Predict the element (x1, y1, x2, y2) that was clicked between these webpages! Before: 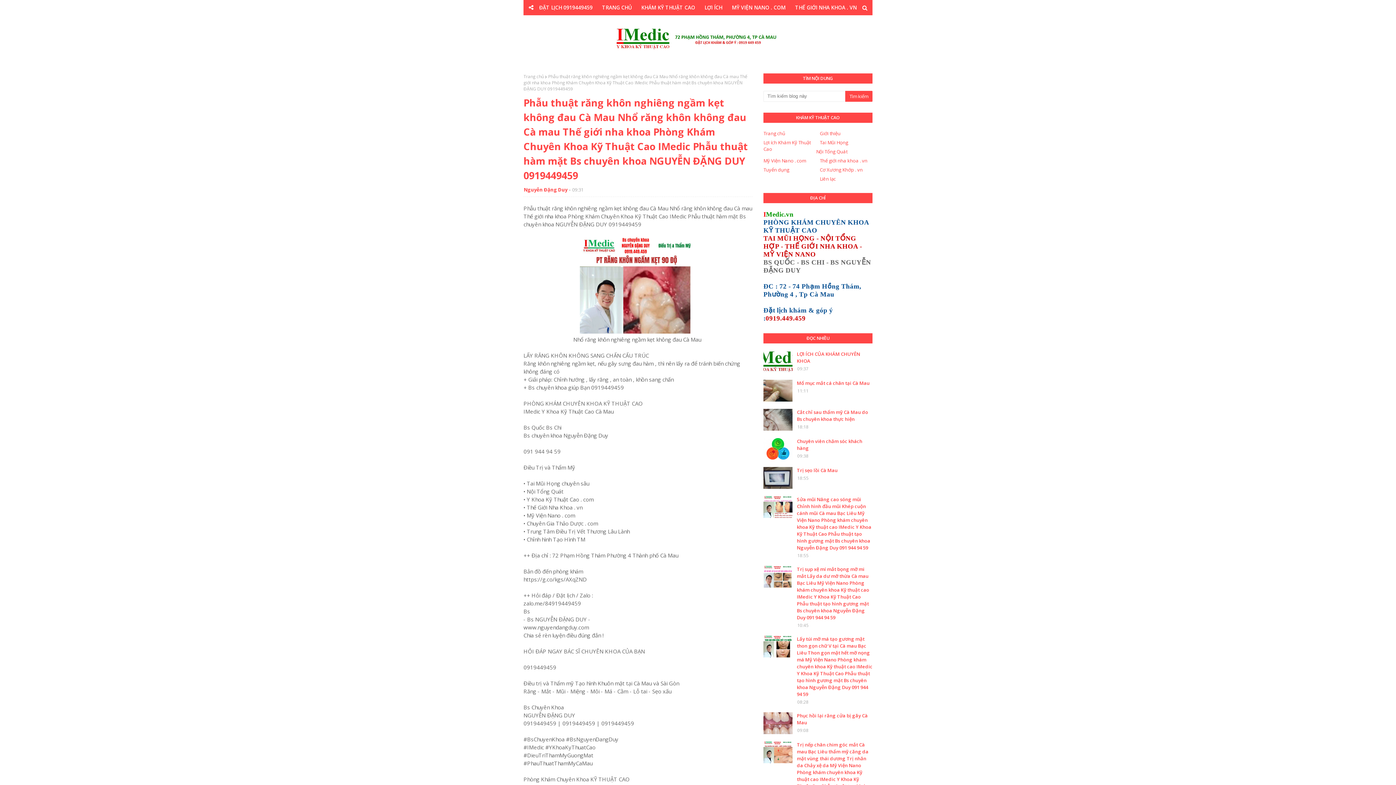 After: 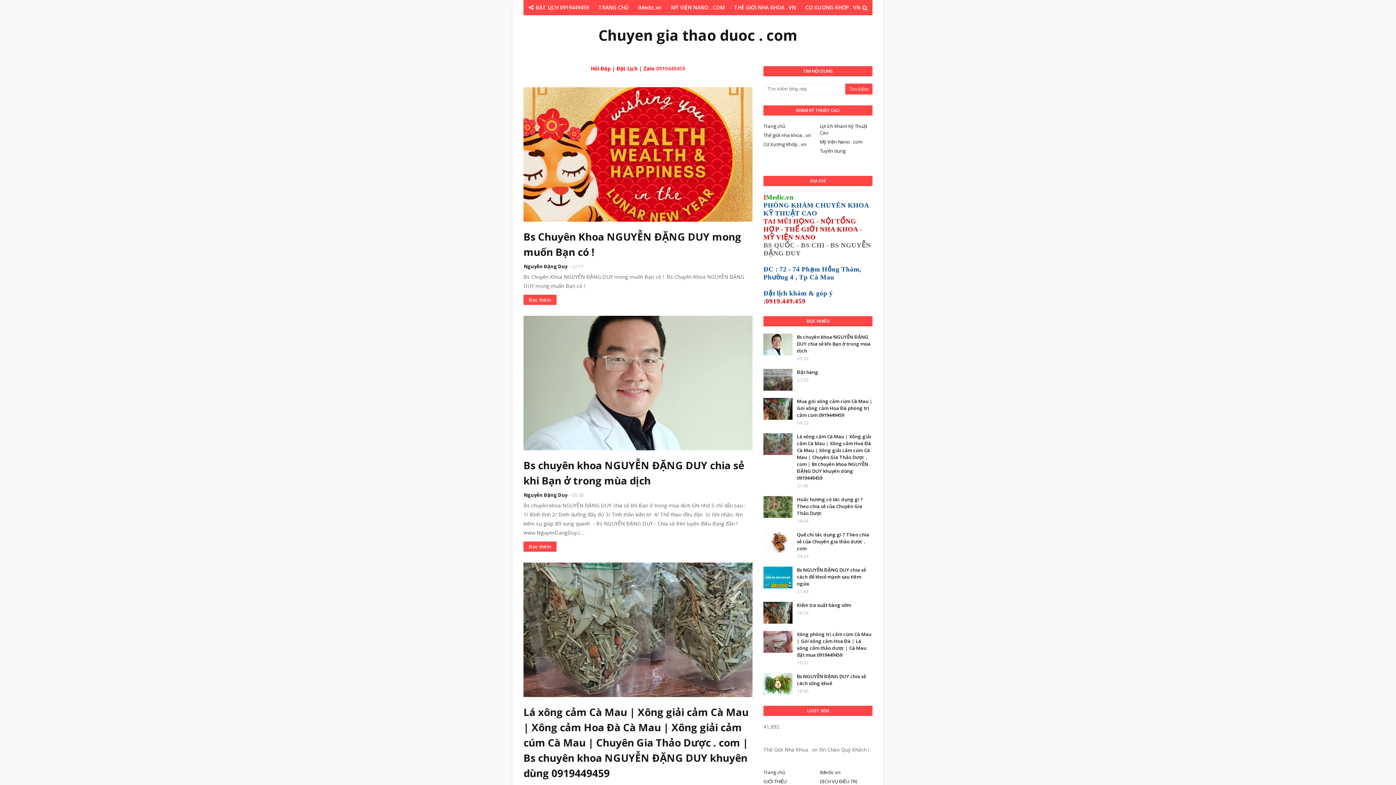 Action: bbox: (612, 15, 698, 30) label: CHUYÊN GIA THẢO DƯỢC . COM